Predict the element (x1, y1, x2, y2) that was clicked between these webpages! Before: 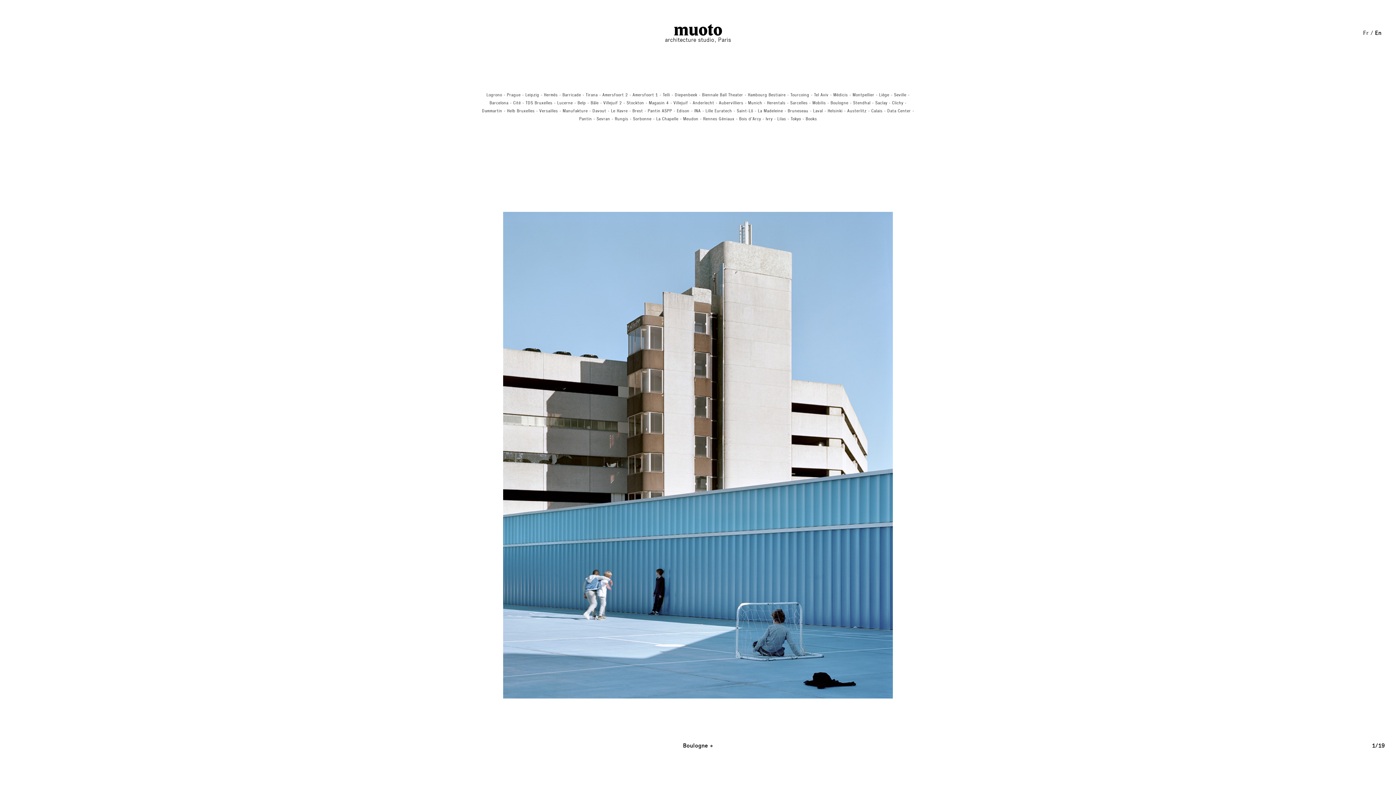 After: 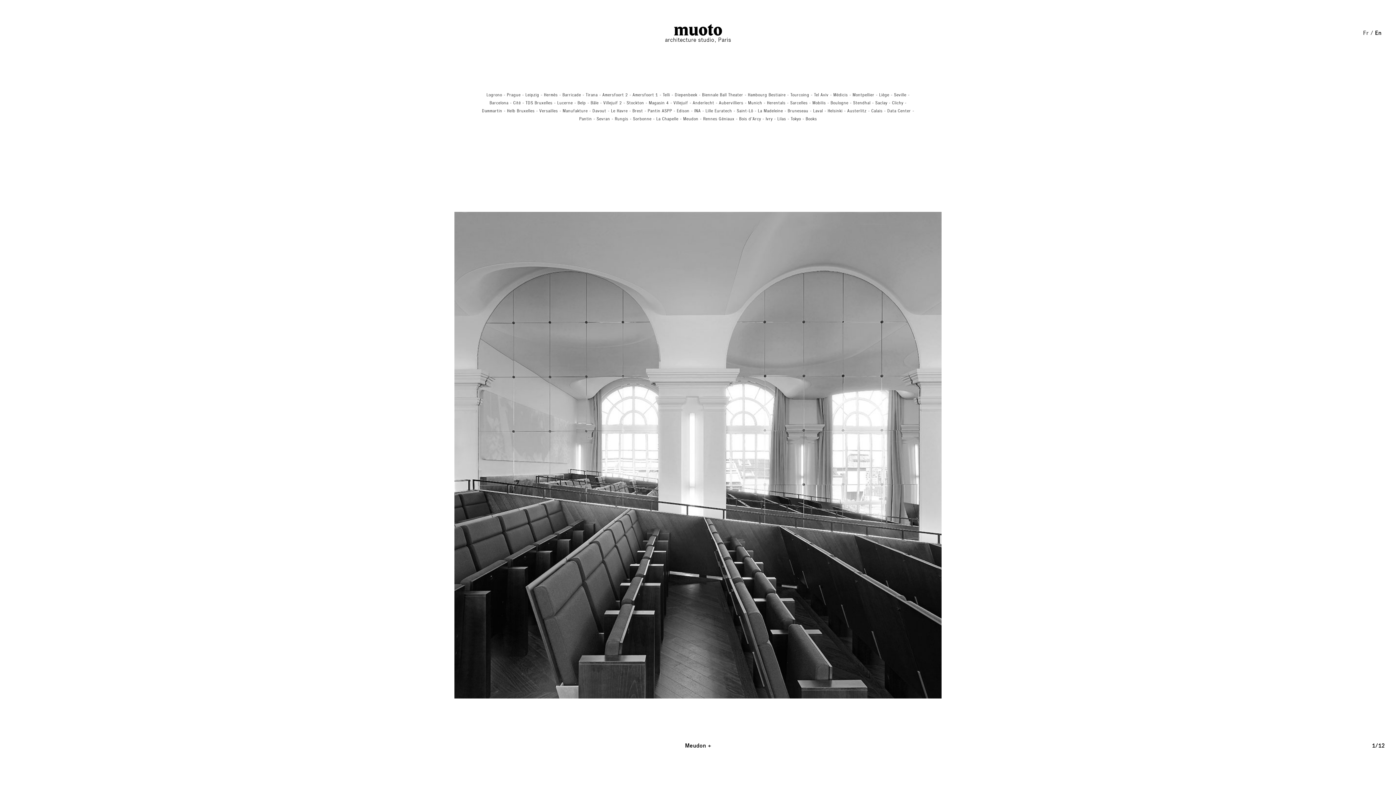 Action: label: Meudon bbox: (683, 116, 698, 121)